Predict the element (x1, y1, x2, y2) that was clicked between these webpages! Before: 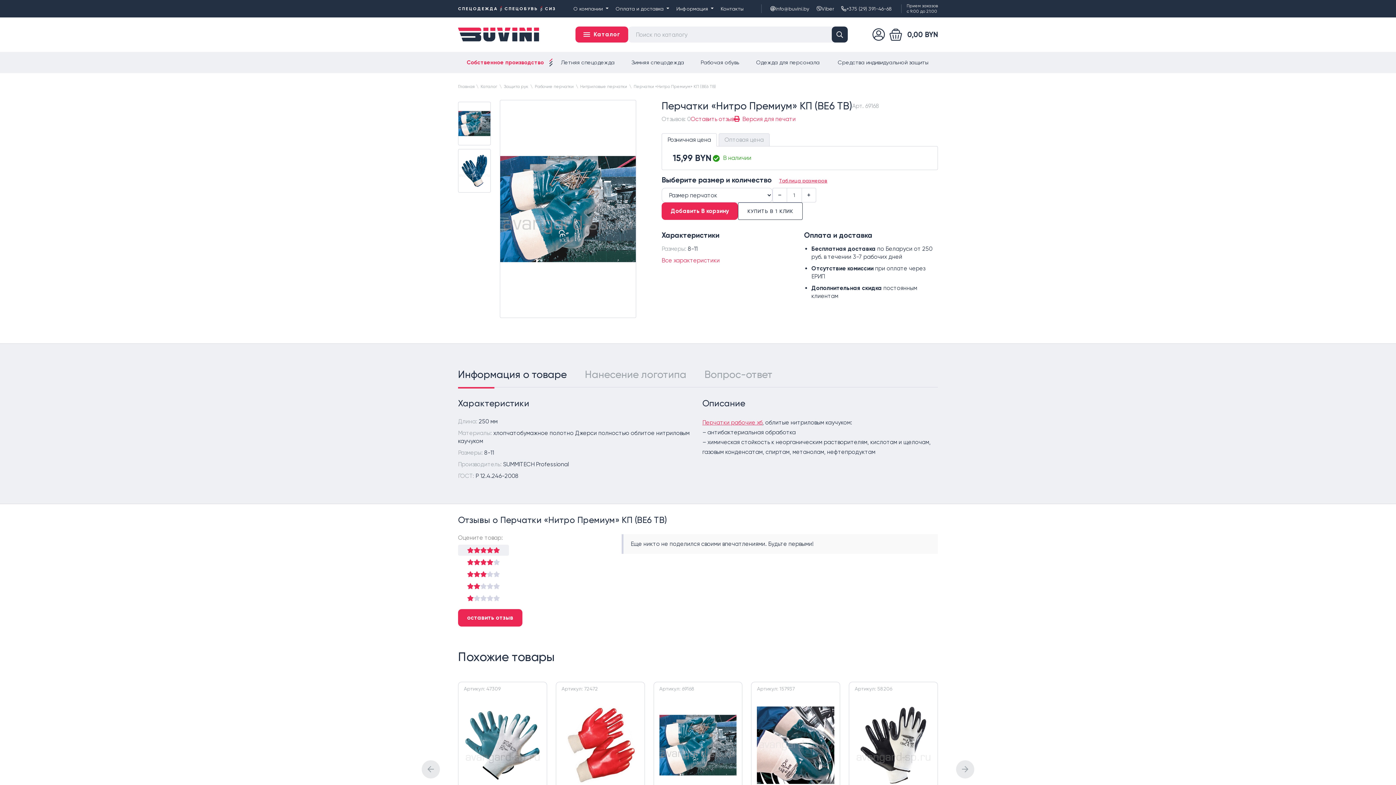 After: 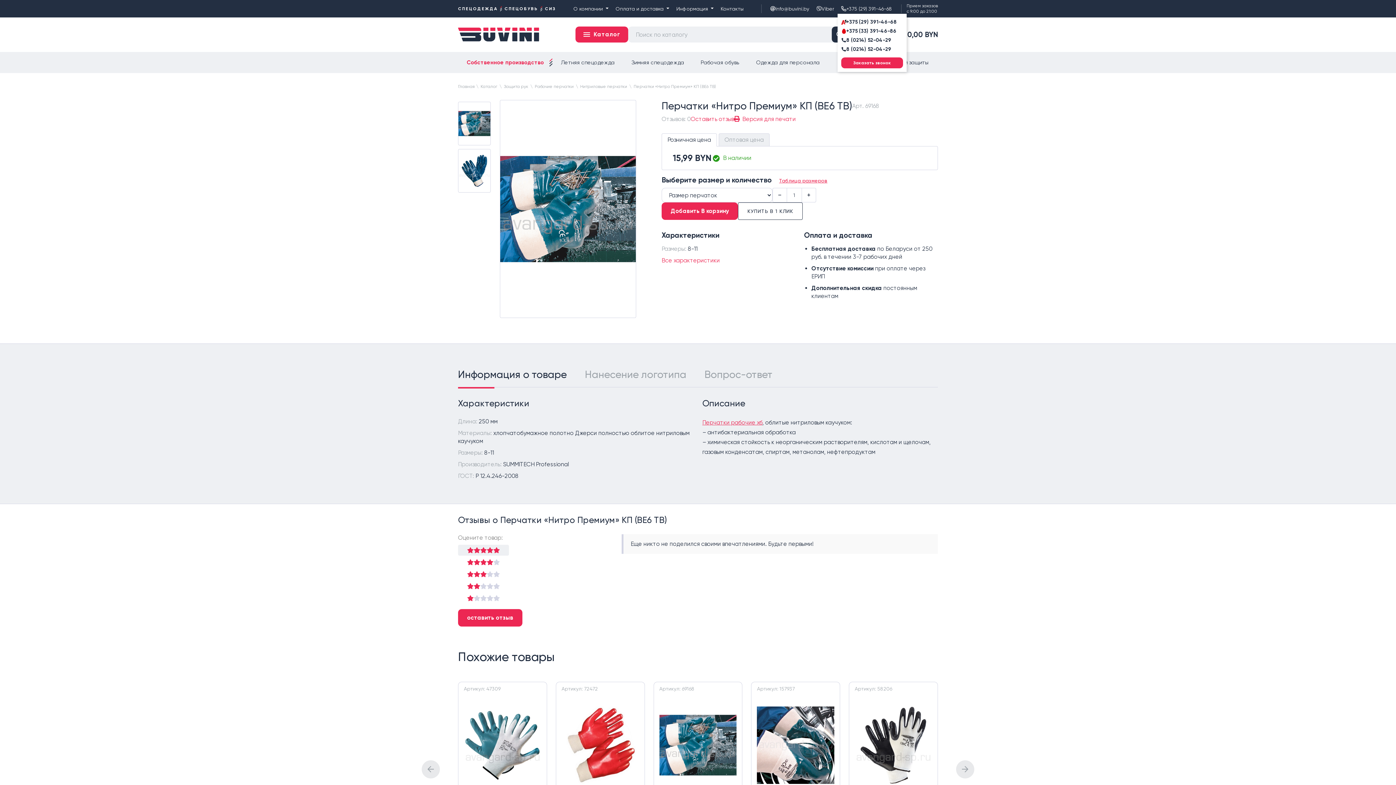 Action: bbox: (841, 5, 892, 12) label: +375 (29) 391-46-68